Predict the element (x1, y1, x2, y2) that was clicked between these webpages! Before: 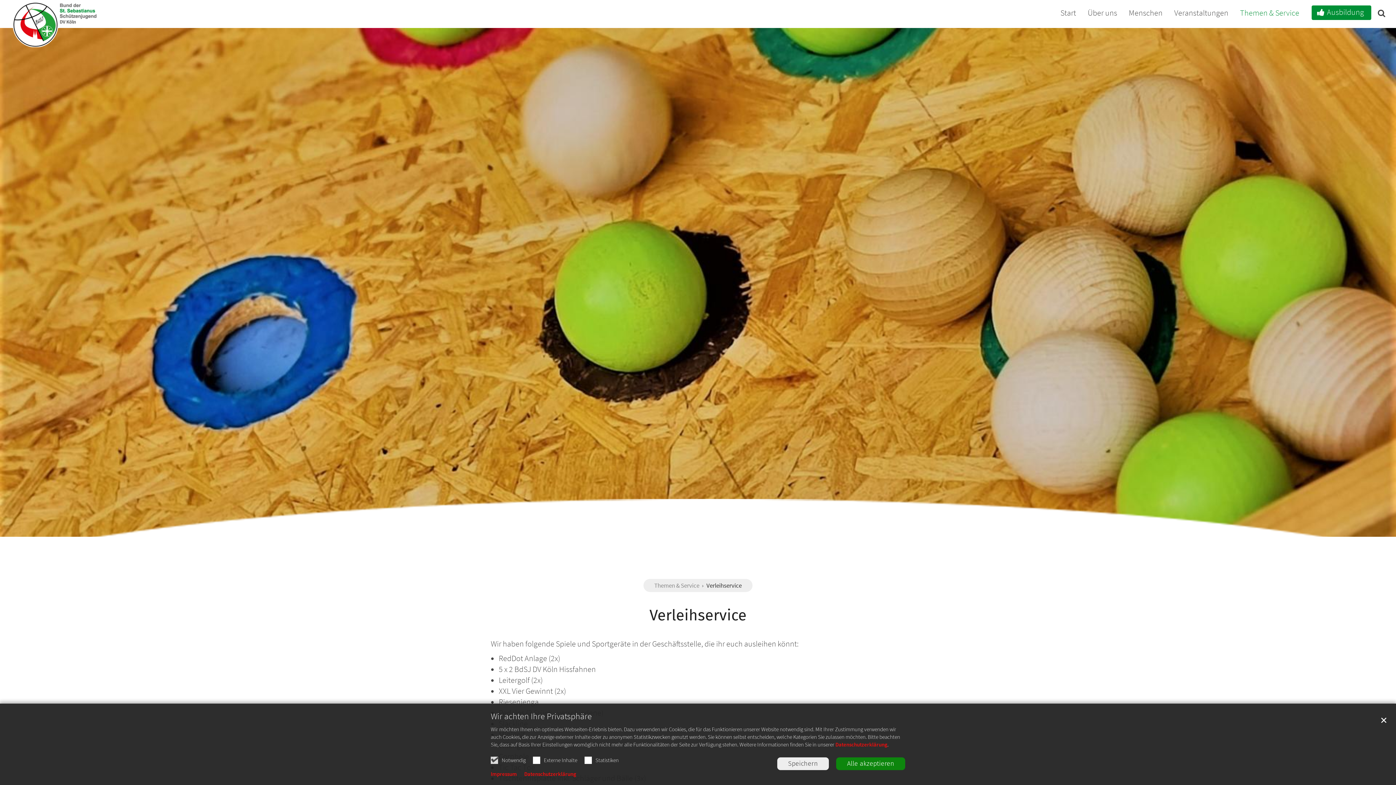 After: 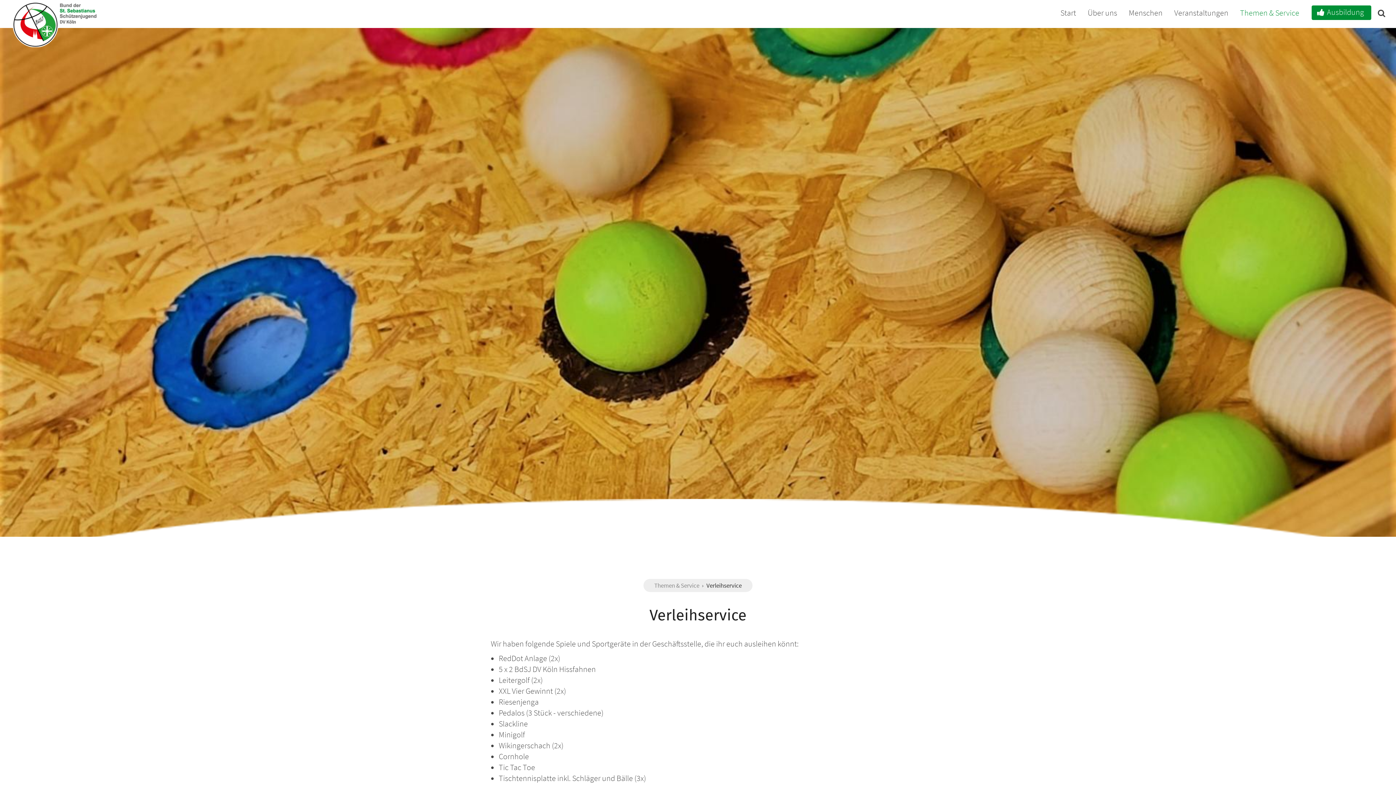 Action: bbox: (777, 757, 829, 770) label: Speichern